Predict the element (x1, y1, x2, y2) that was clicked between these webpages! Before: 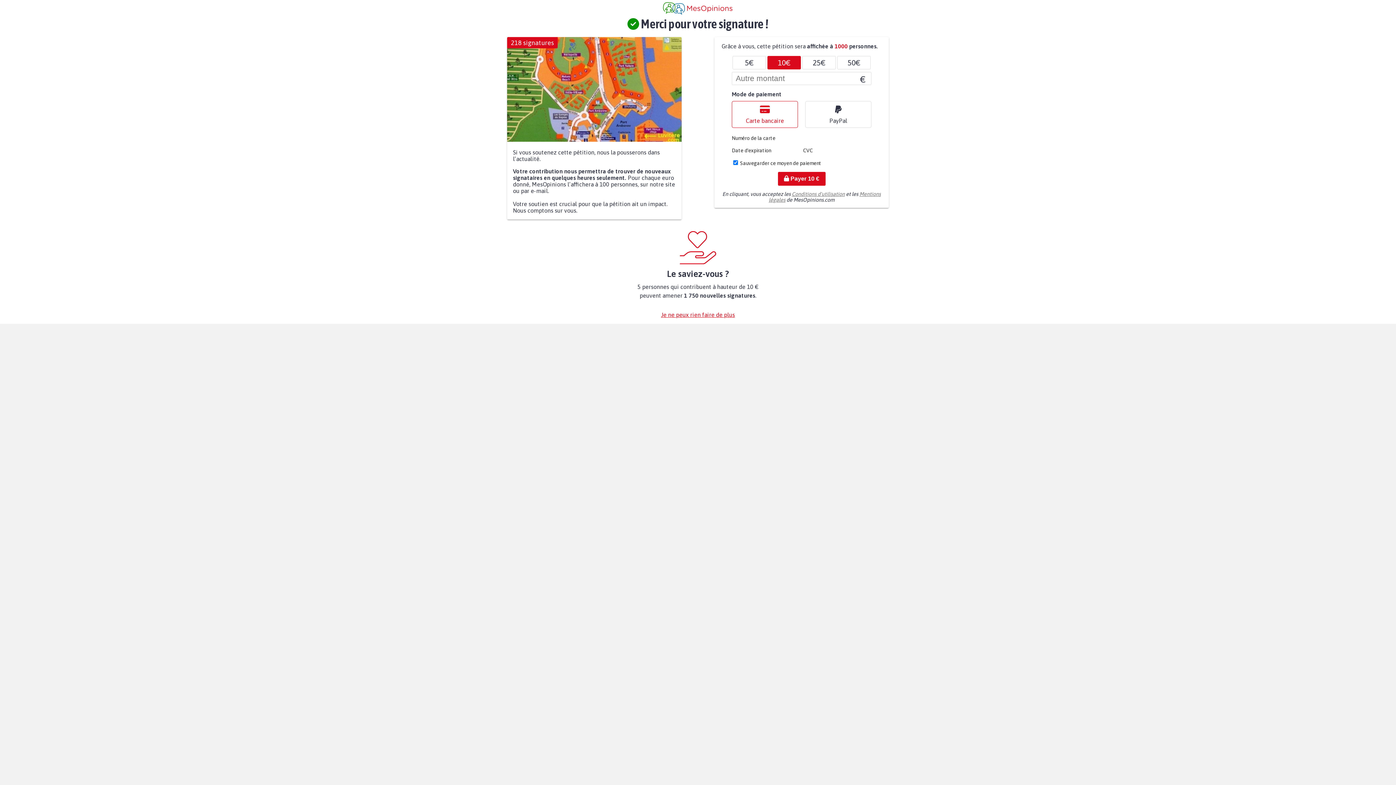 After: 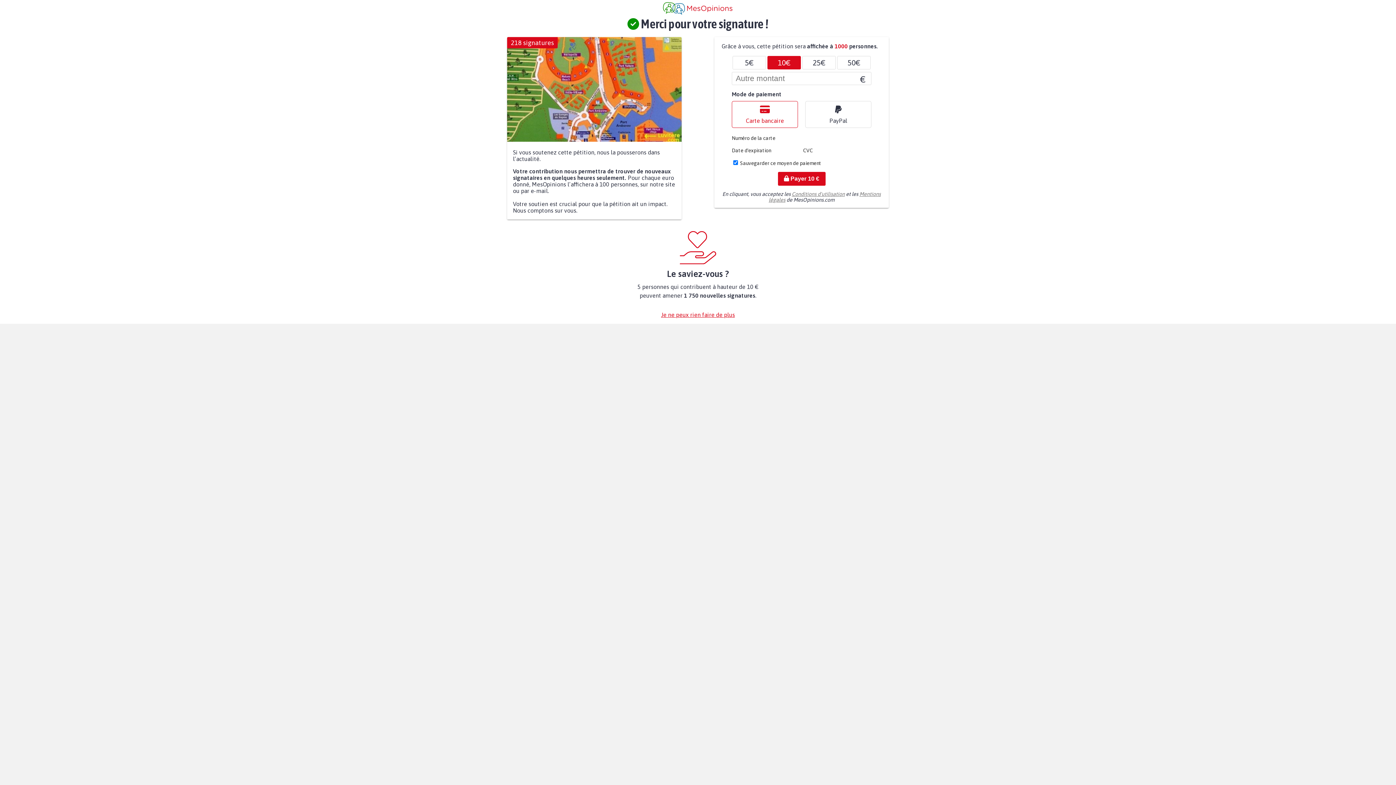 Action: bbox: (792, 191, 845, 196) label: Conditions d'utilisation